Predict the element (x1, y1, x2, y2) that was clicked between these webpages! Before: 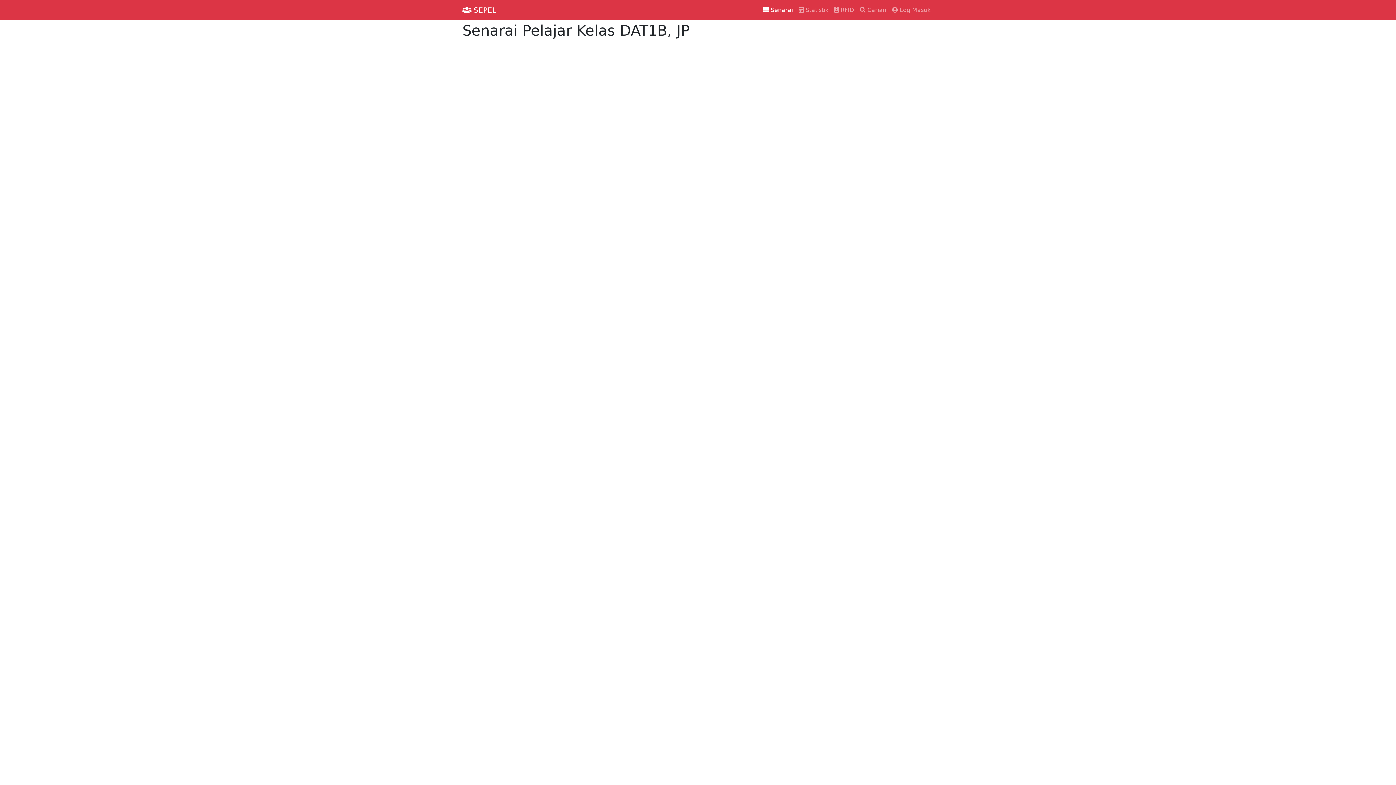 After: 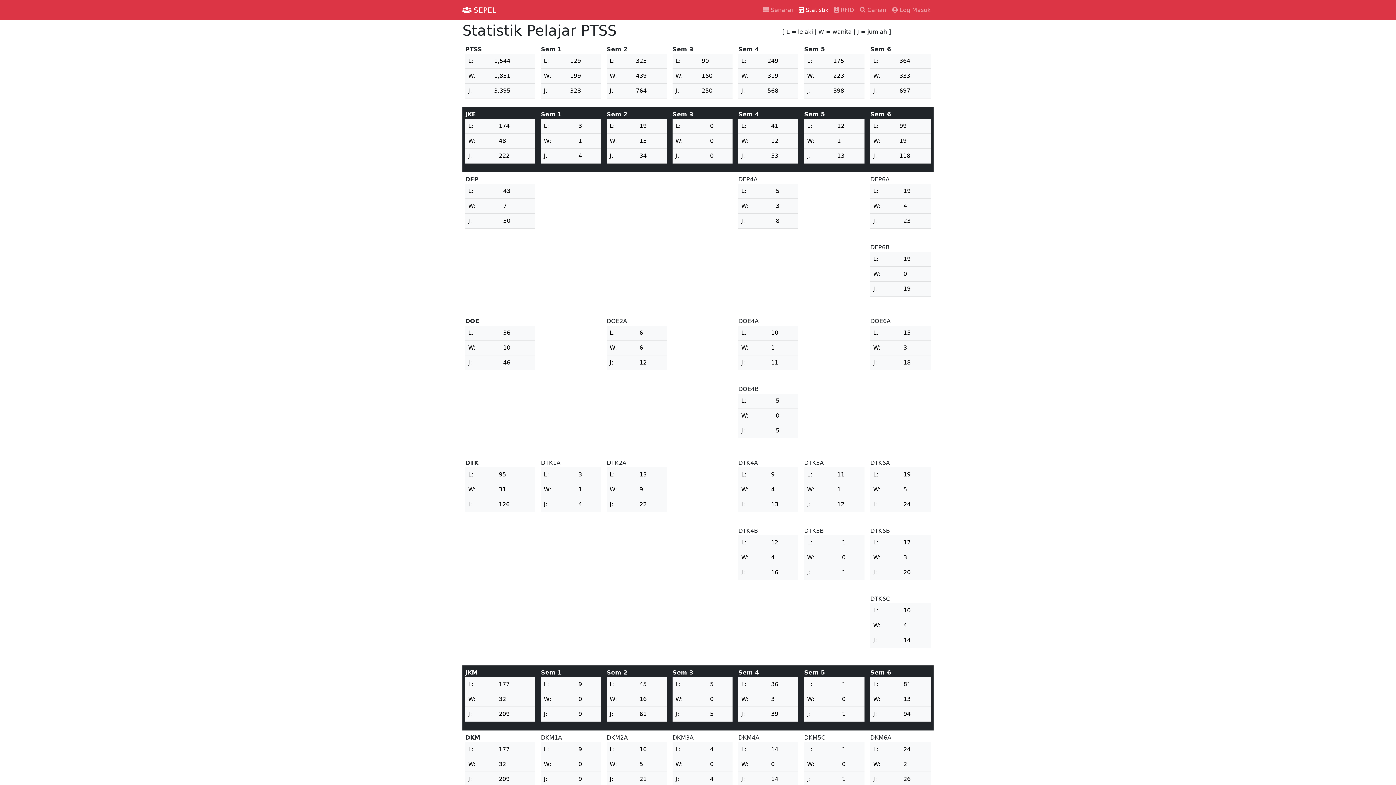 Action: label:  Statistik bbox: (796, 2, 831, 17)